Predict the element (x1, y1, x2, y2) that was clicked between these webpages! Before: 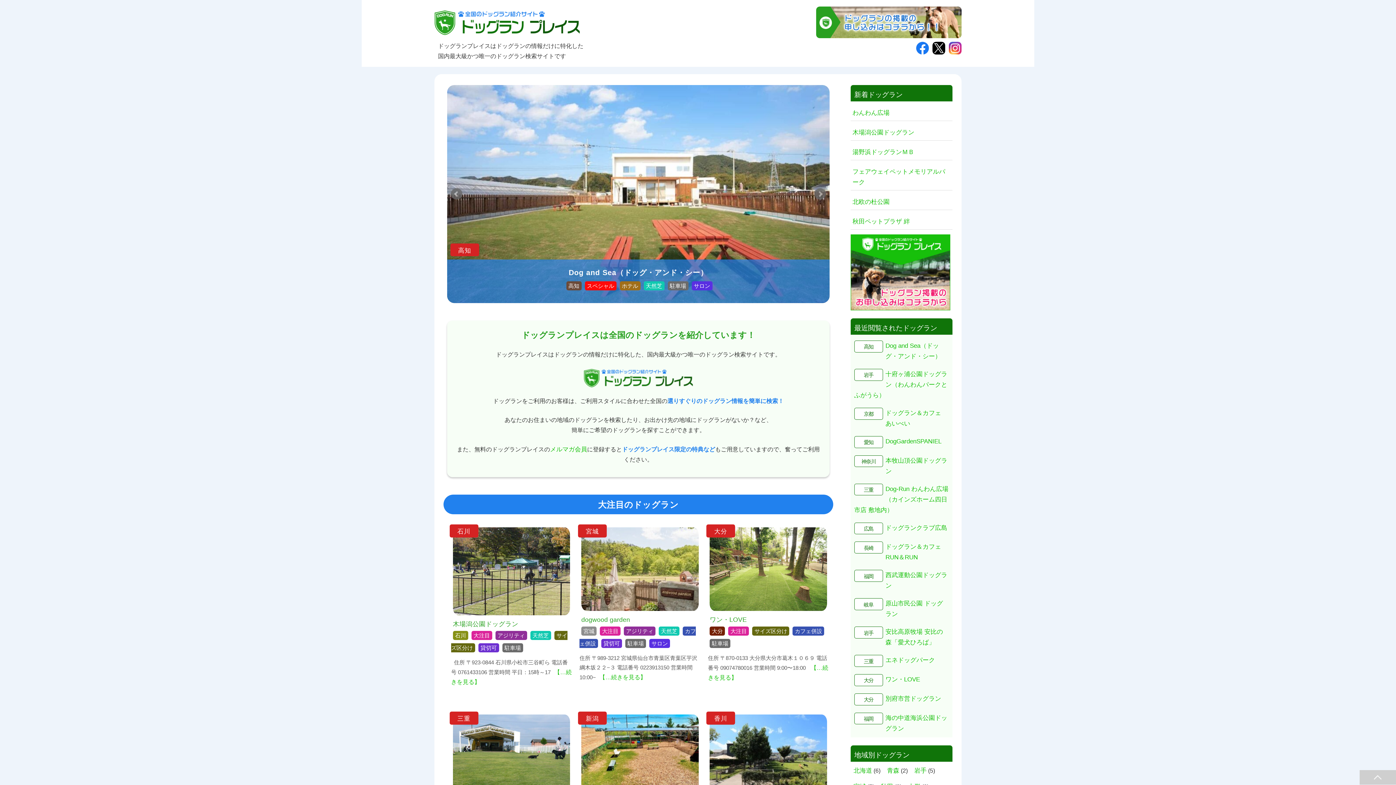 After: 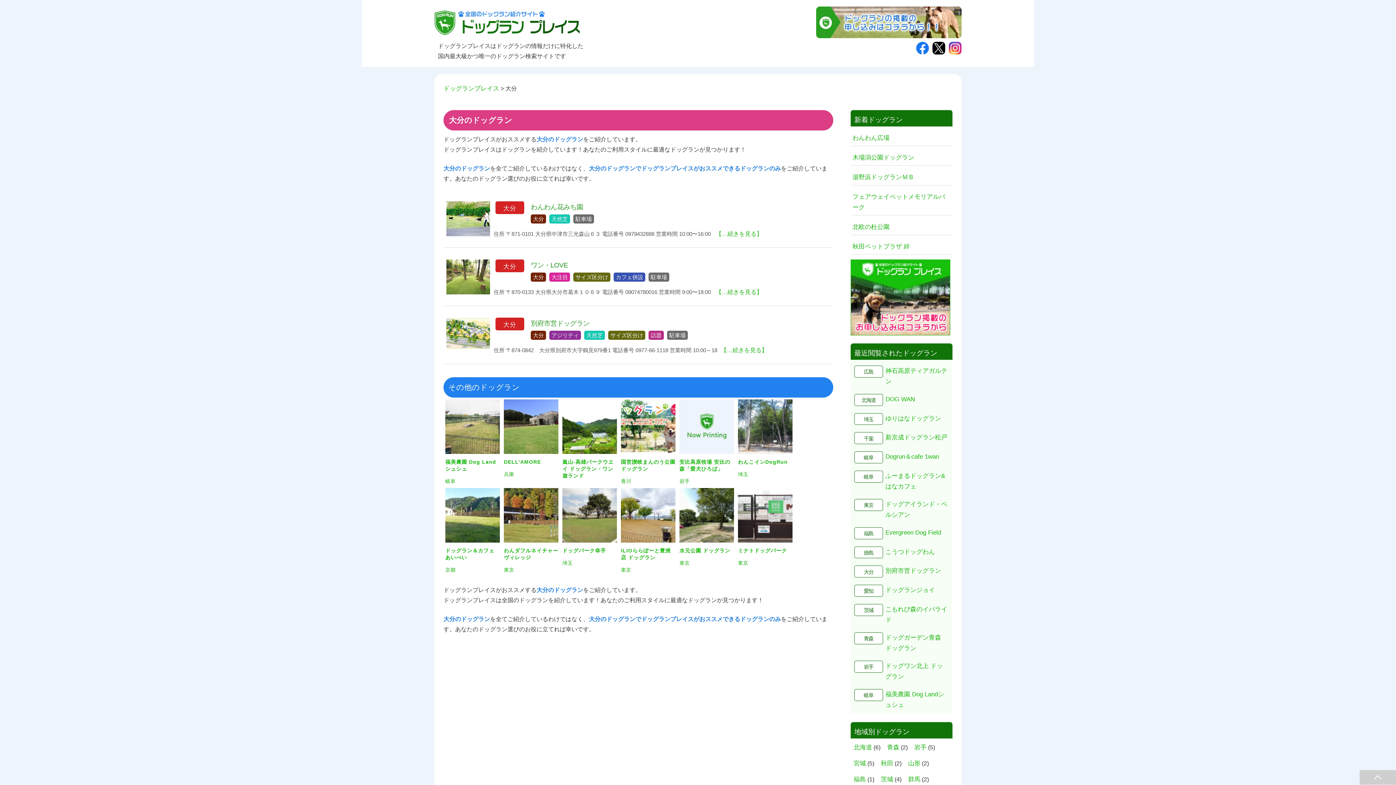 Action: bbox: (706, 524, 735, 537) label: 大分